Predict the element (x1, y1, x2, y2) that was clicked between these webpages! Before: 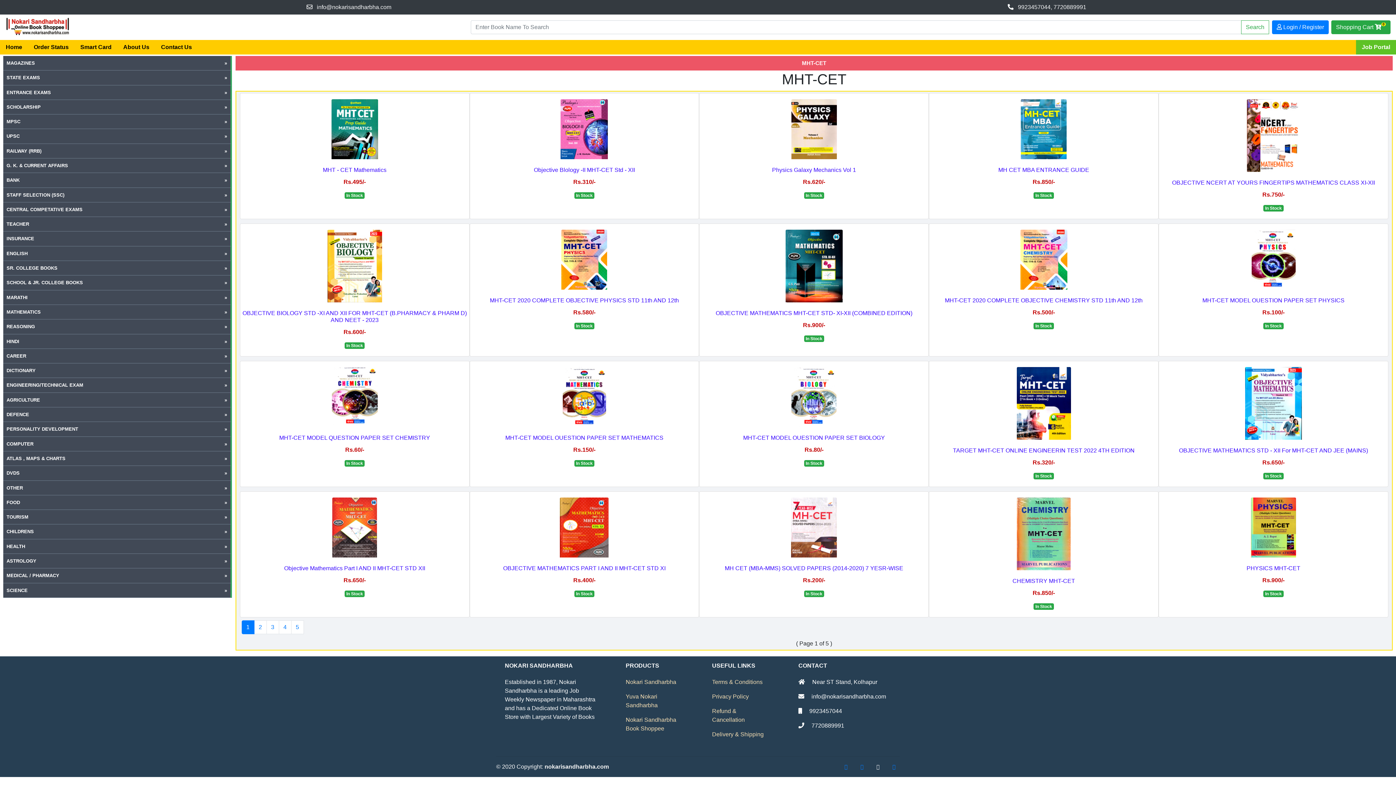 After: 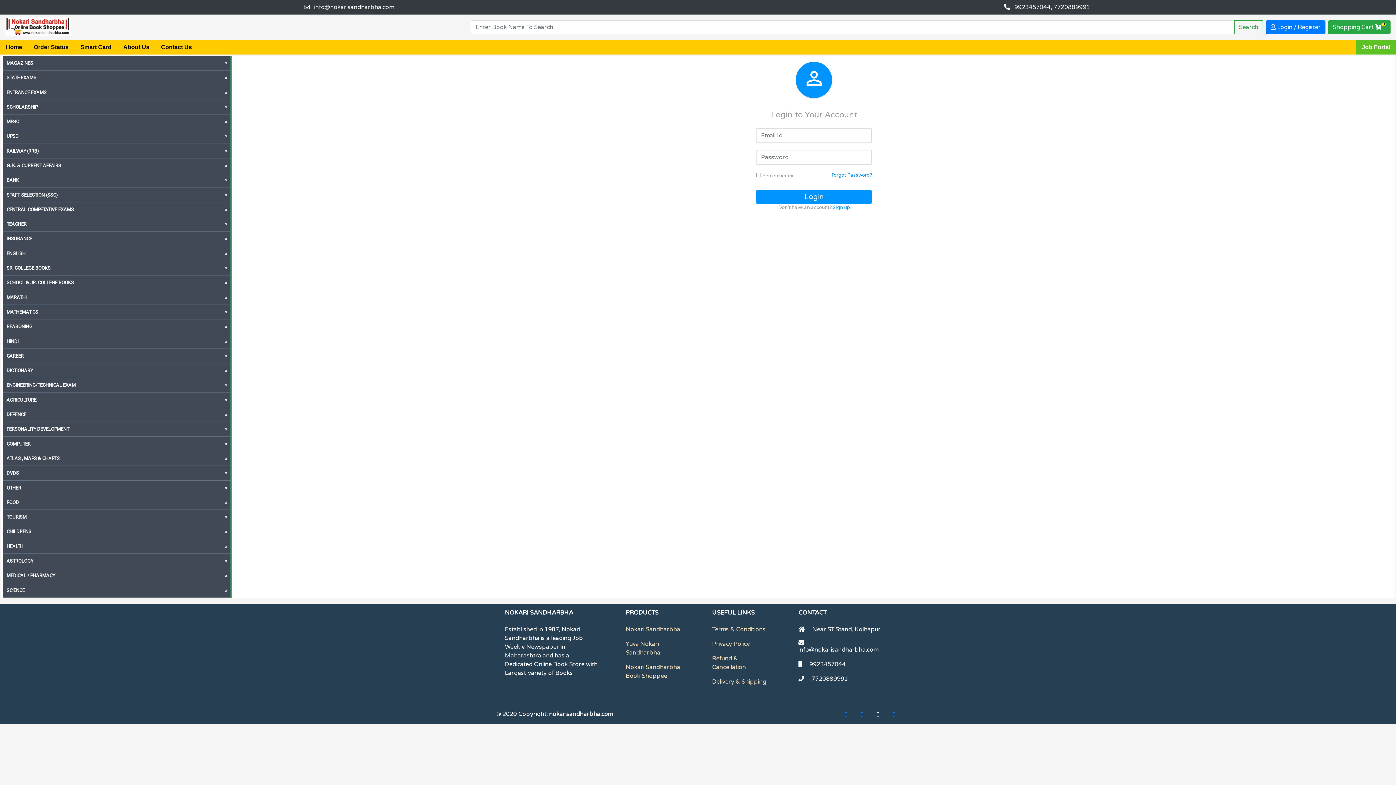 Action: bbox: (28, 39, 74, 54) label: Order Status